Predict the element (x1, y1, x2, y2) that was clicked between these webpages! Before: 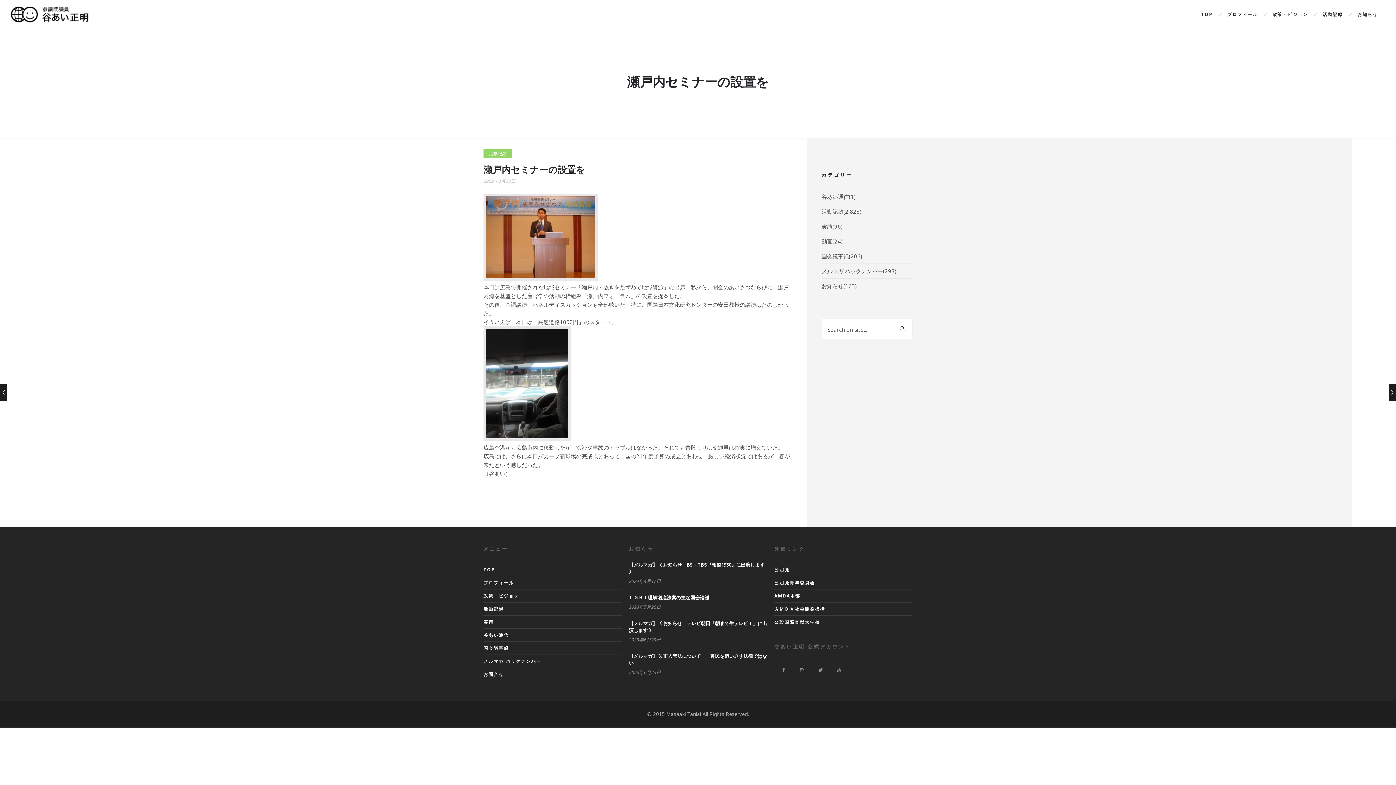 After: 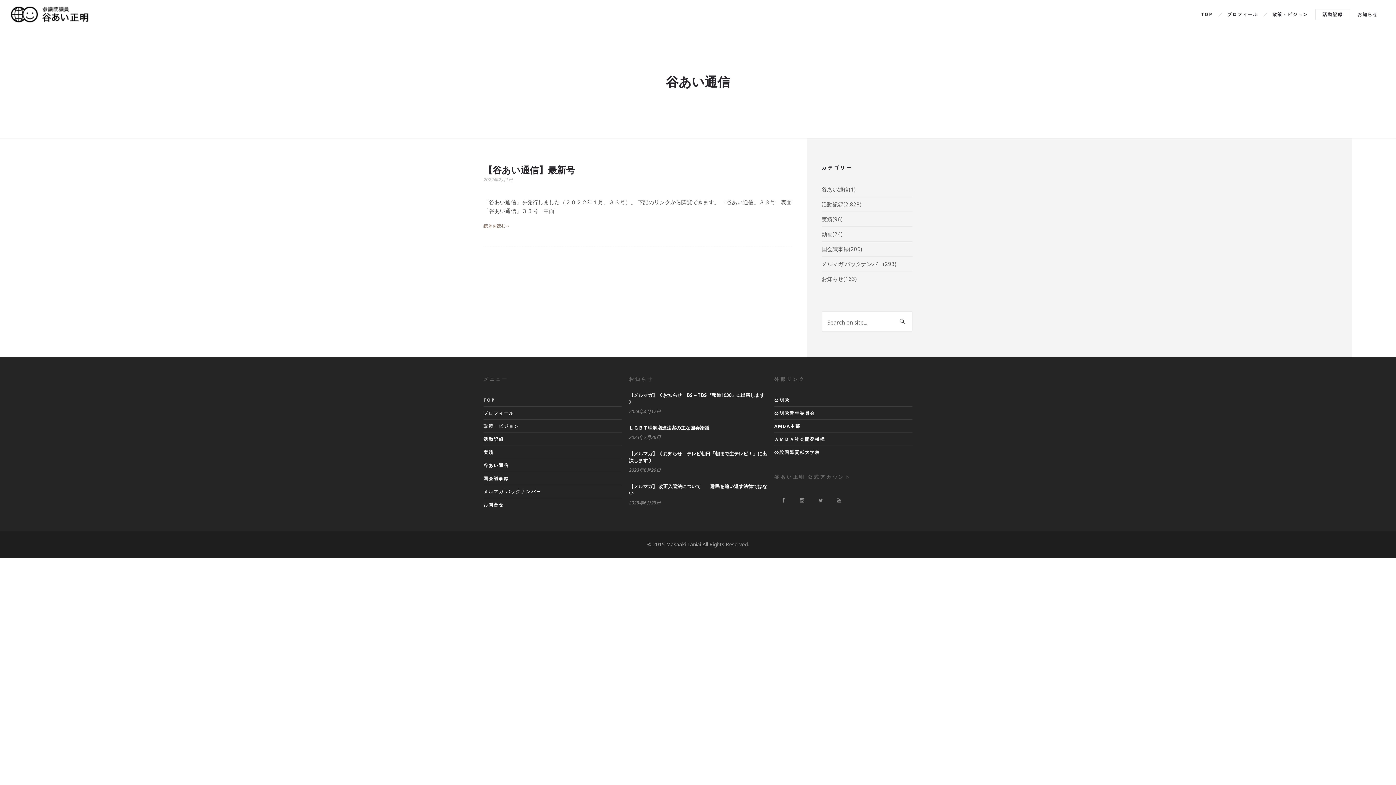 Action: bbox: (821, 189, 849, 204) label: 谷あい通信